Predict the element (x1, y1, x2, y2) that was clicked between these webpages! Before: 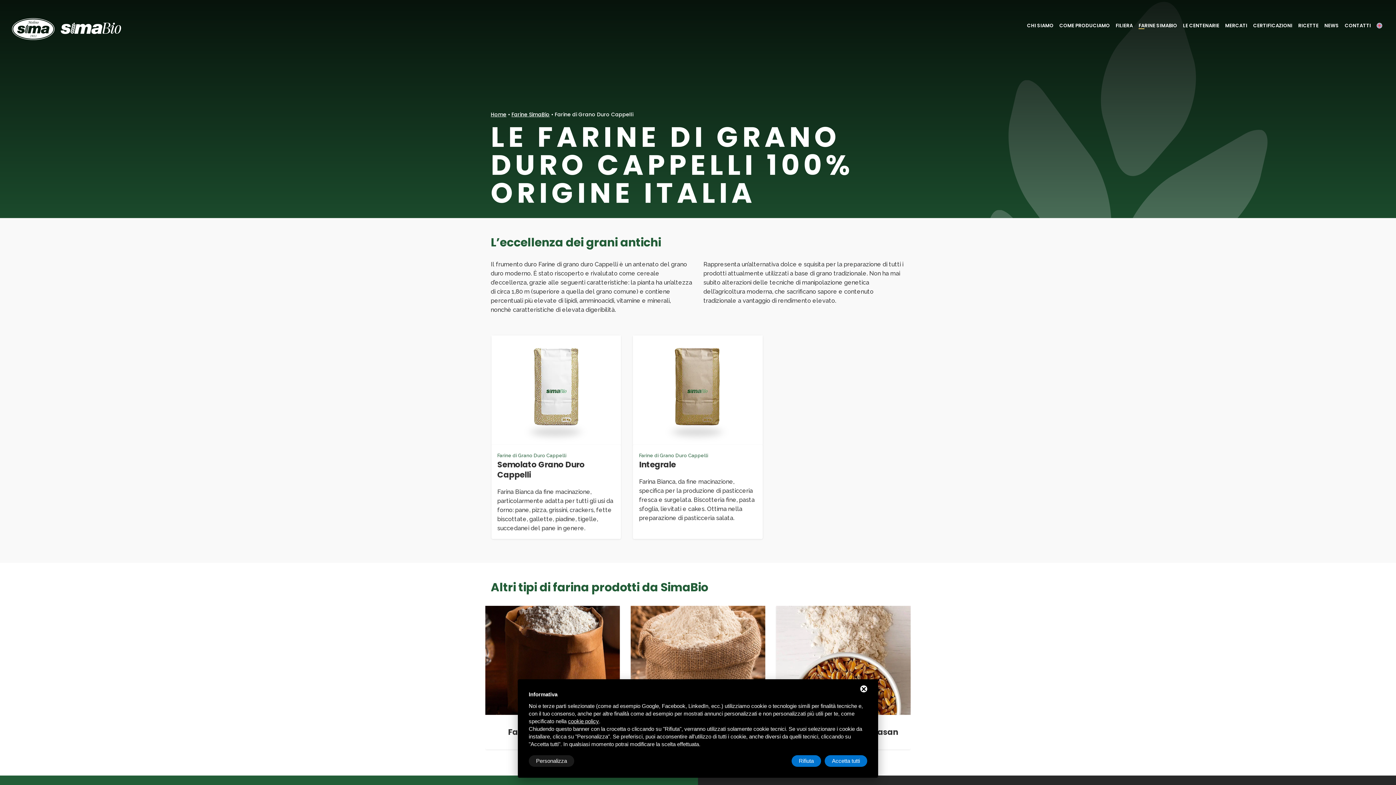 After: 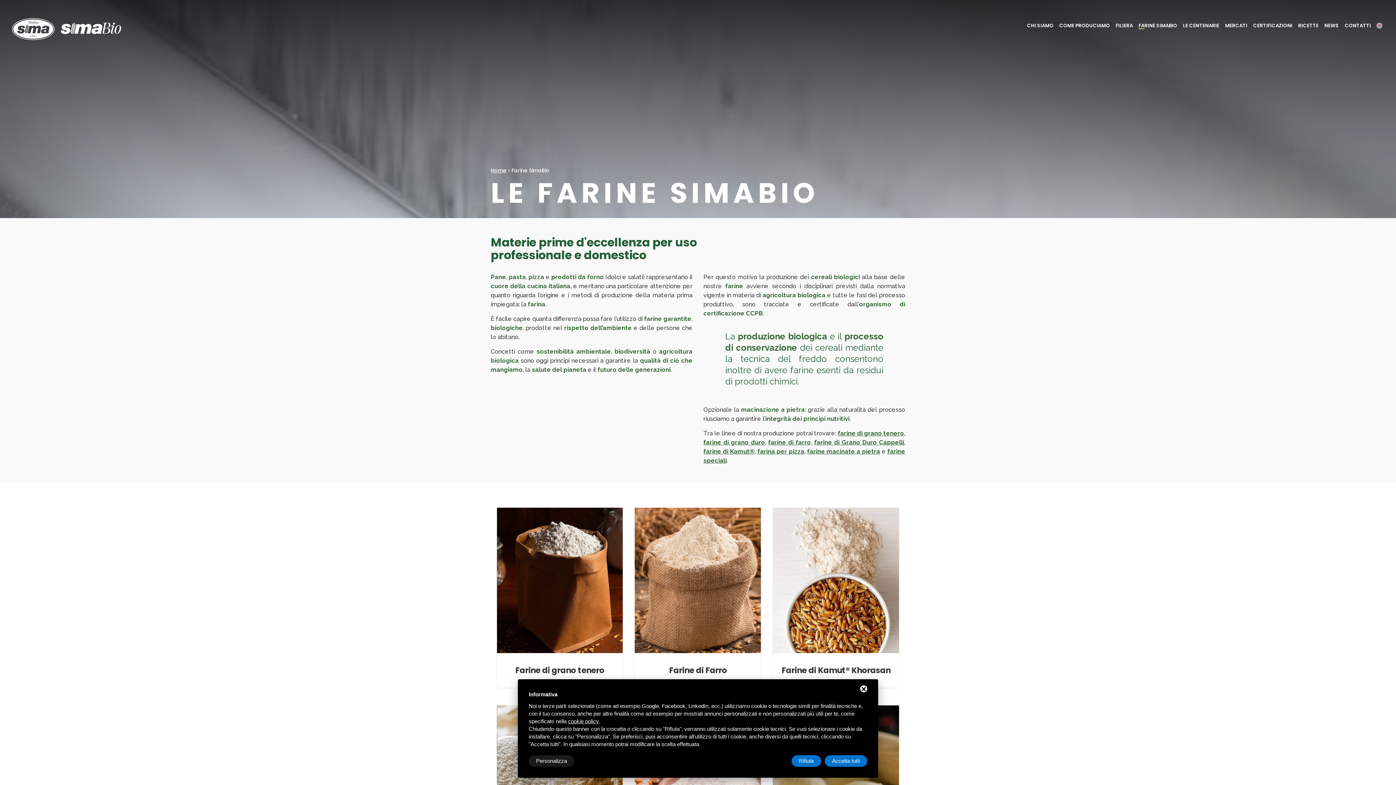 Action: label: FARINE SIMABIO bbox: (1137, 22, 1179, 29)